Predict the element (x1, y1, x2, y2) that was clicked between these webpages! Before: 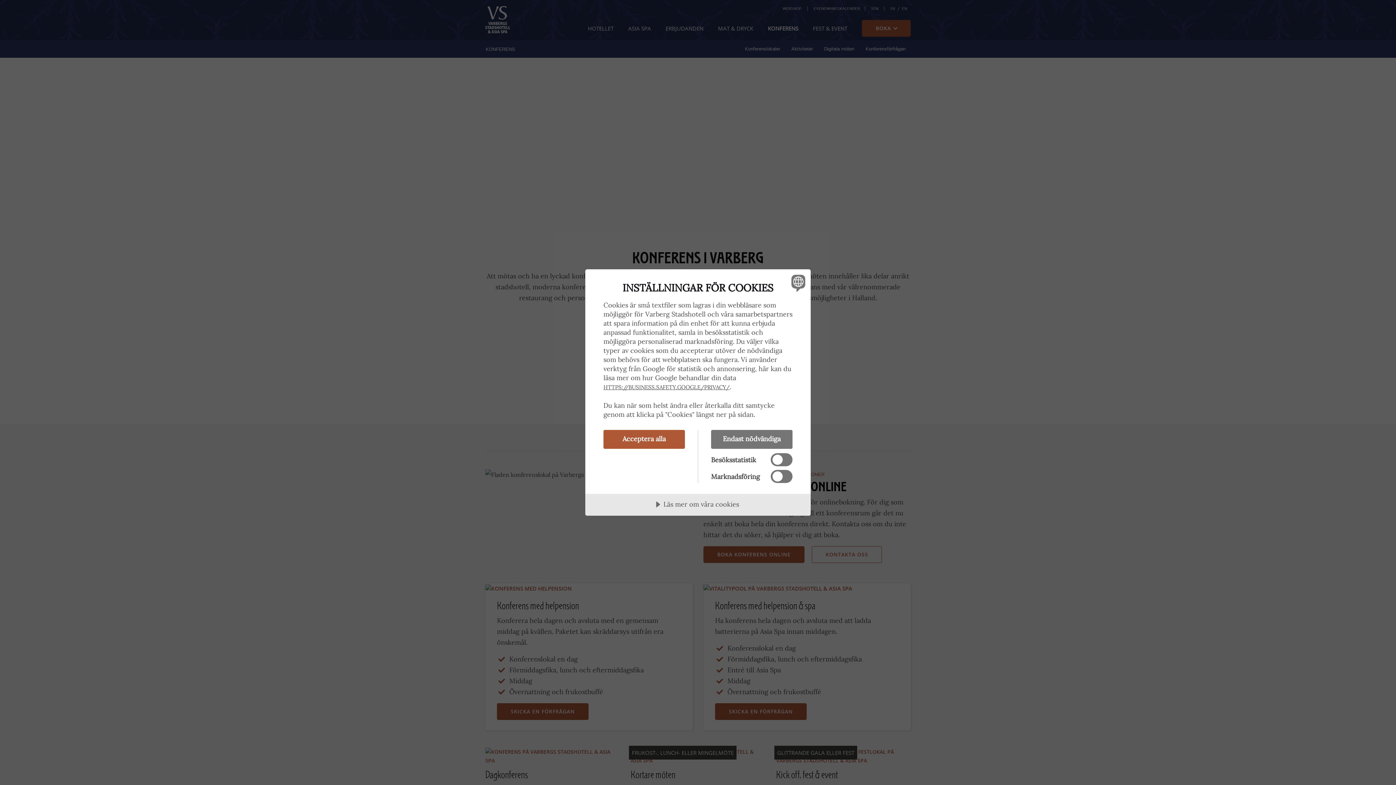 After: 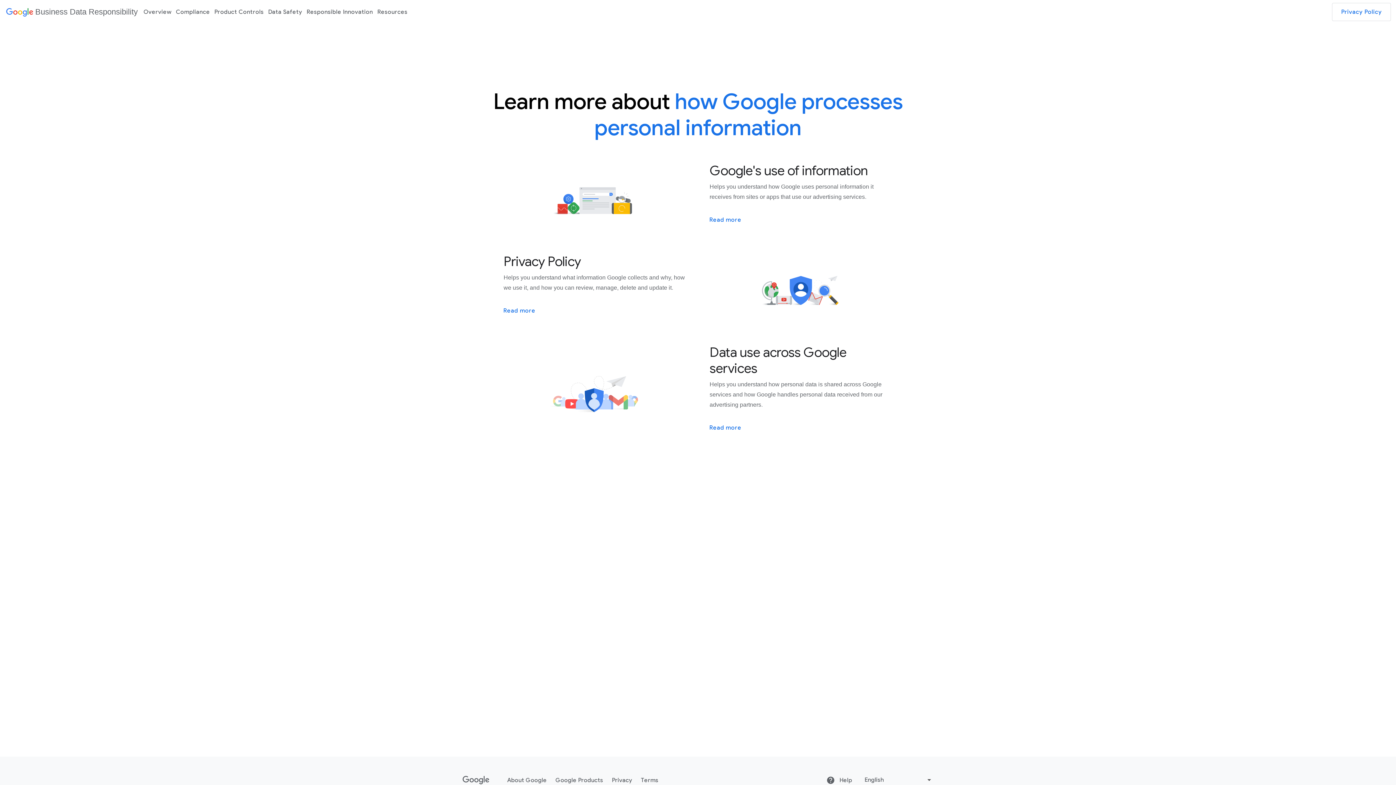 Action: label: HTTPS://BUSINESS.SAFETY.GOOGLE/PRIVACY/ bbox: (603, 383, 729, 390)